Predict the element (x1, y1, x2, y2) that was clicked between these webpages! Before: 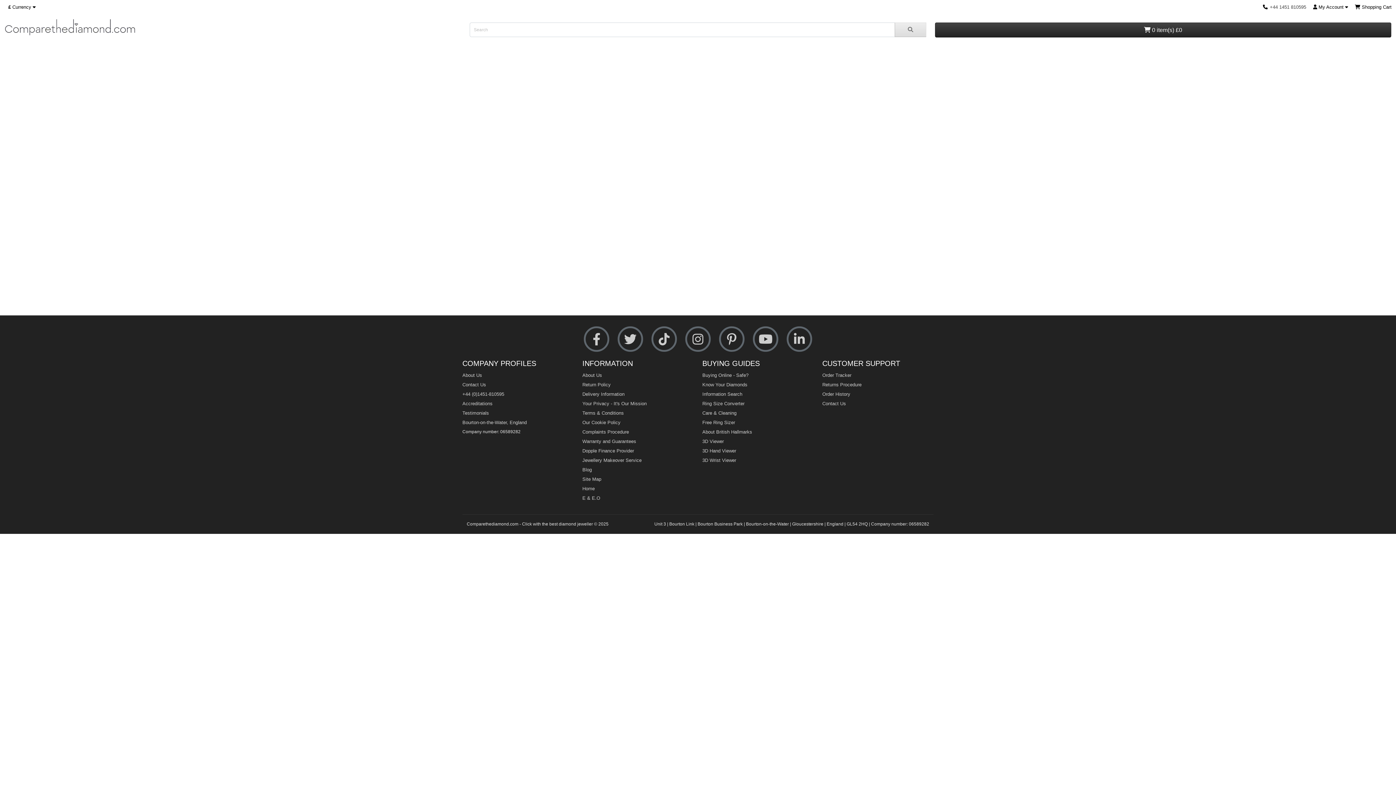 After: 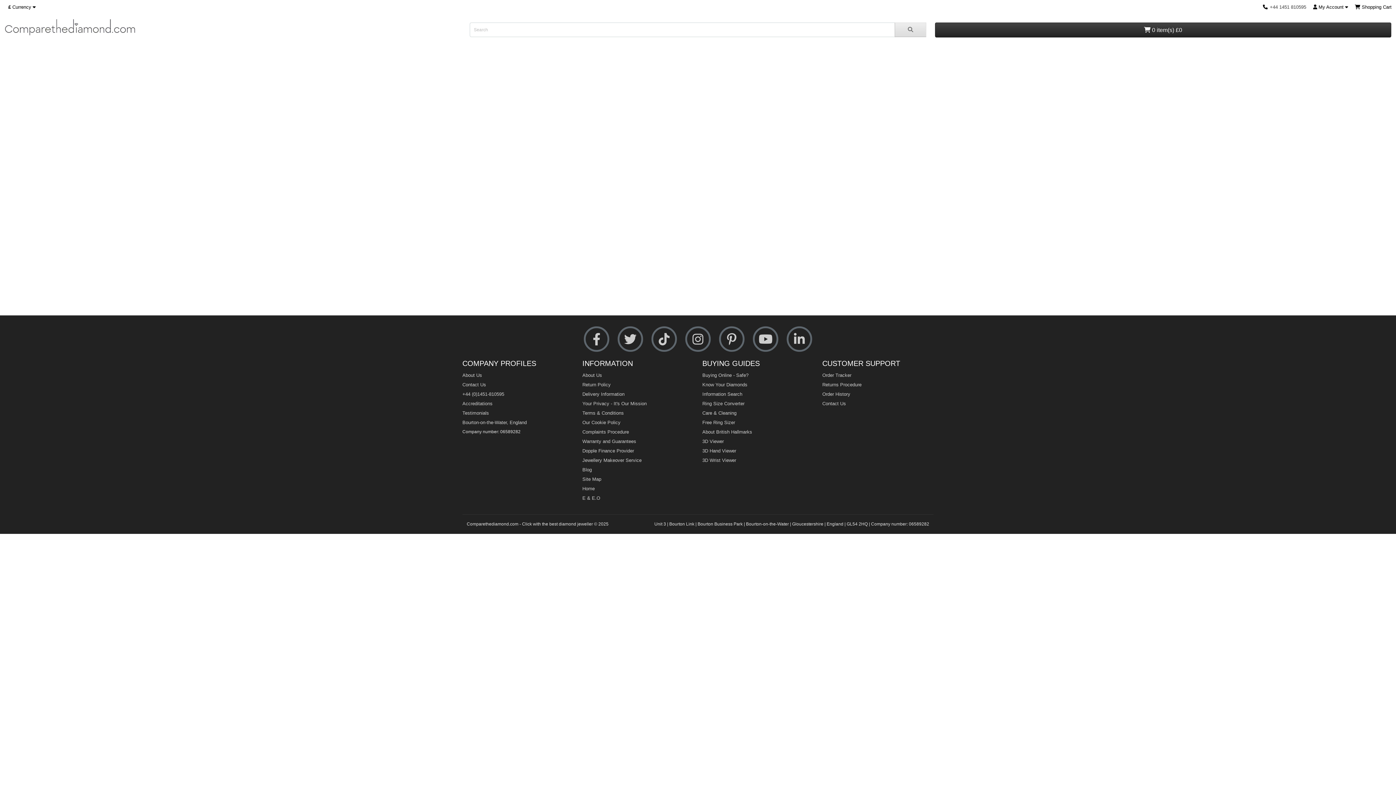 Action: bbox: (1355, 4, 1392, 9) label: shopping cart